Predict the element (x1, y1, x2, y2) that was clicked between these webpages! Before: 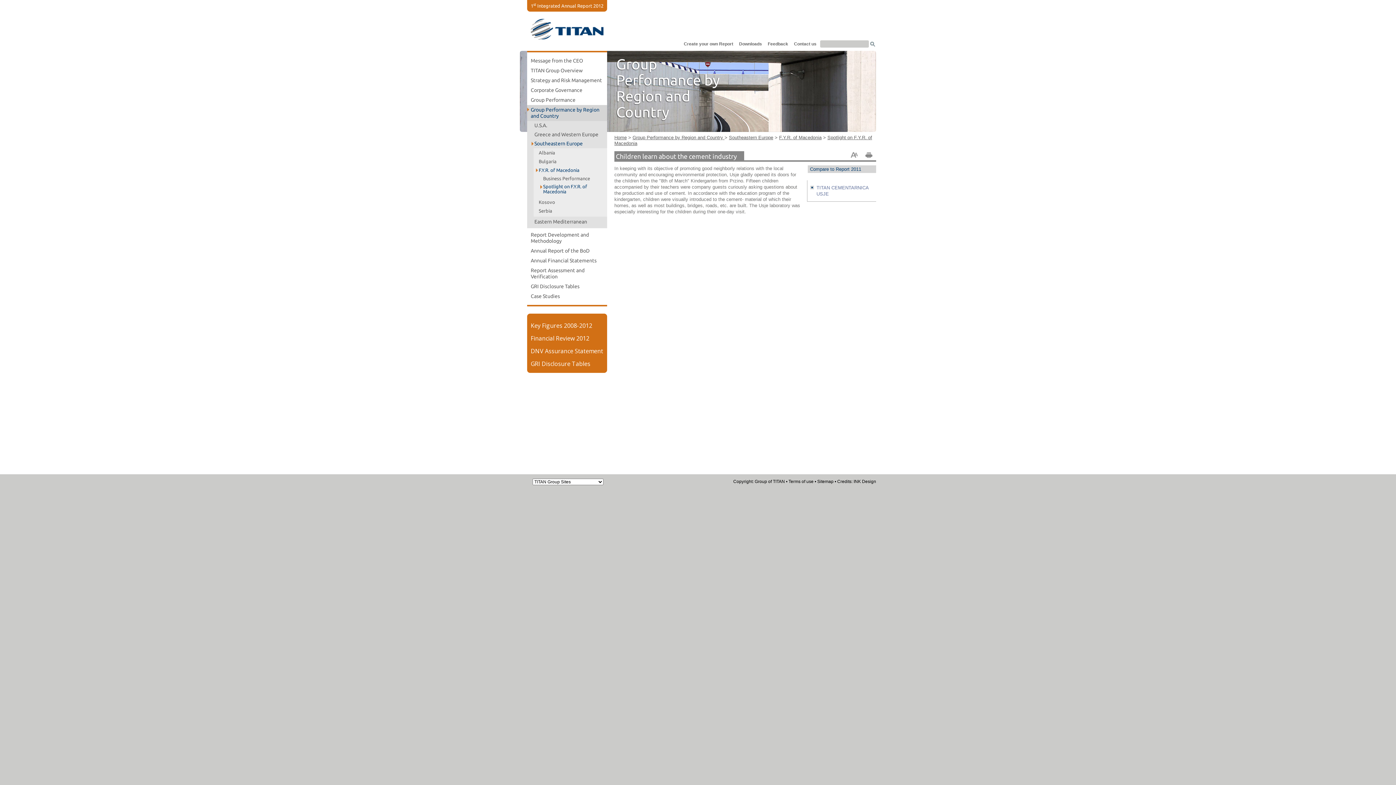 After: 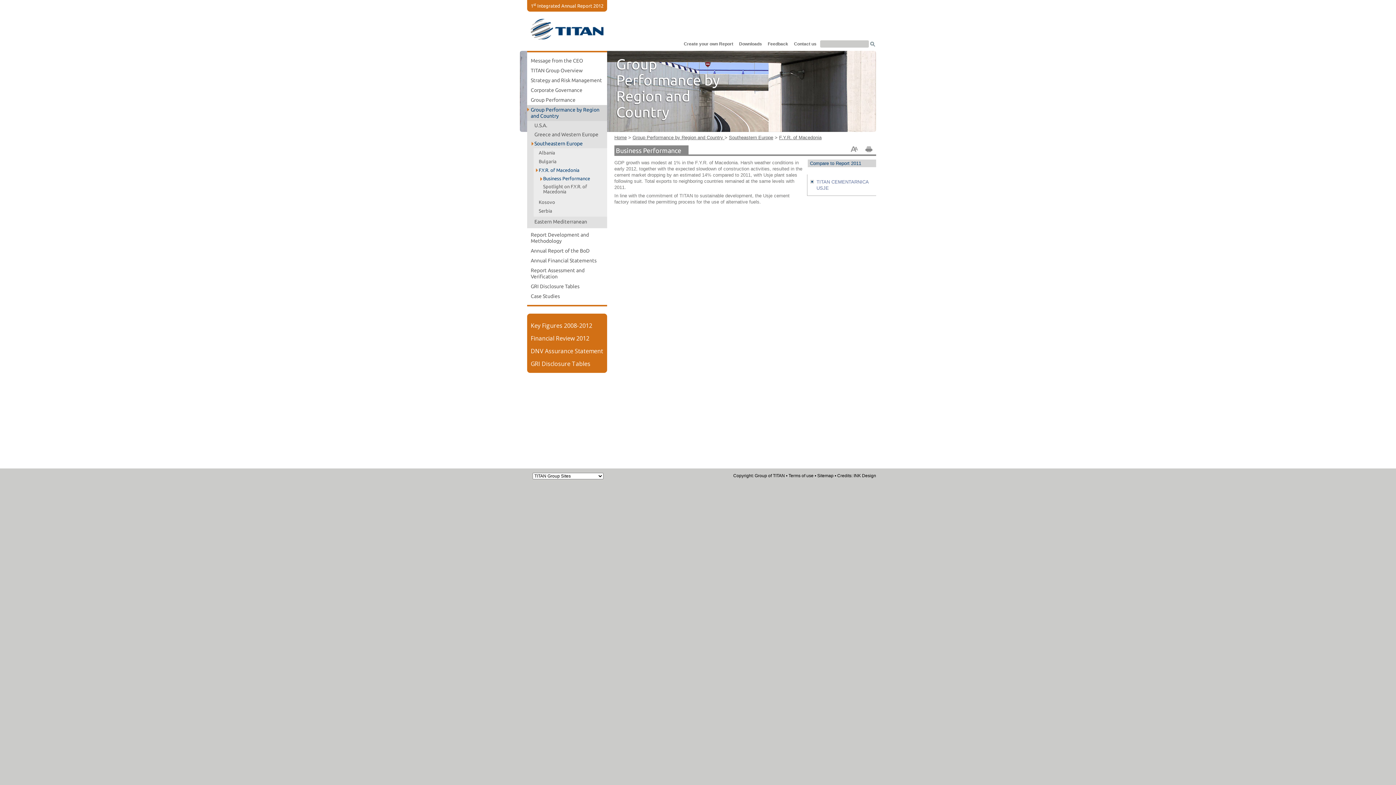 Action: label: Business Performance bbox: (539, 174, 607, 182)